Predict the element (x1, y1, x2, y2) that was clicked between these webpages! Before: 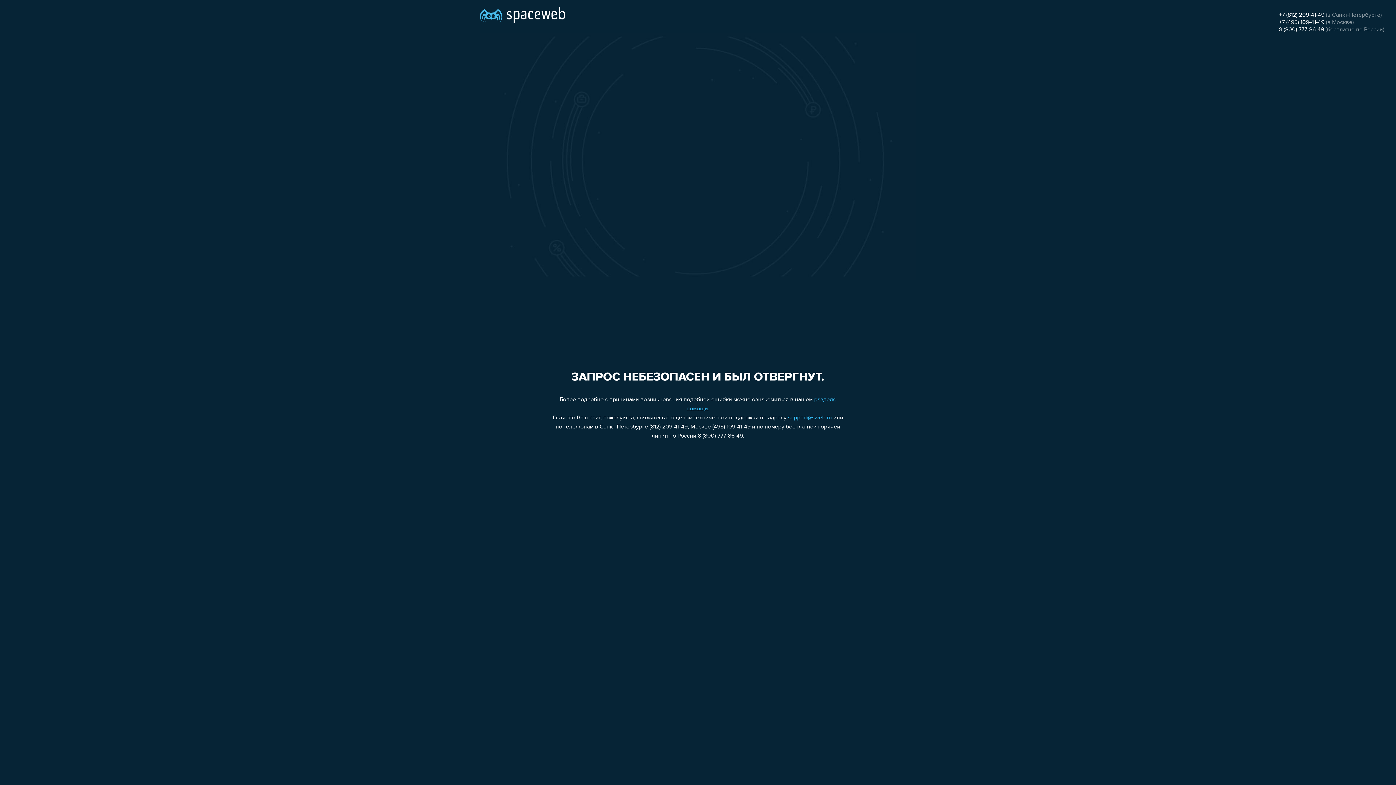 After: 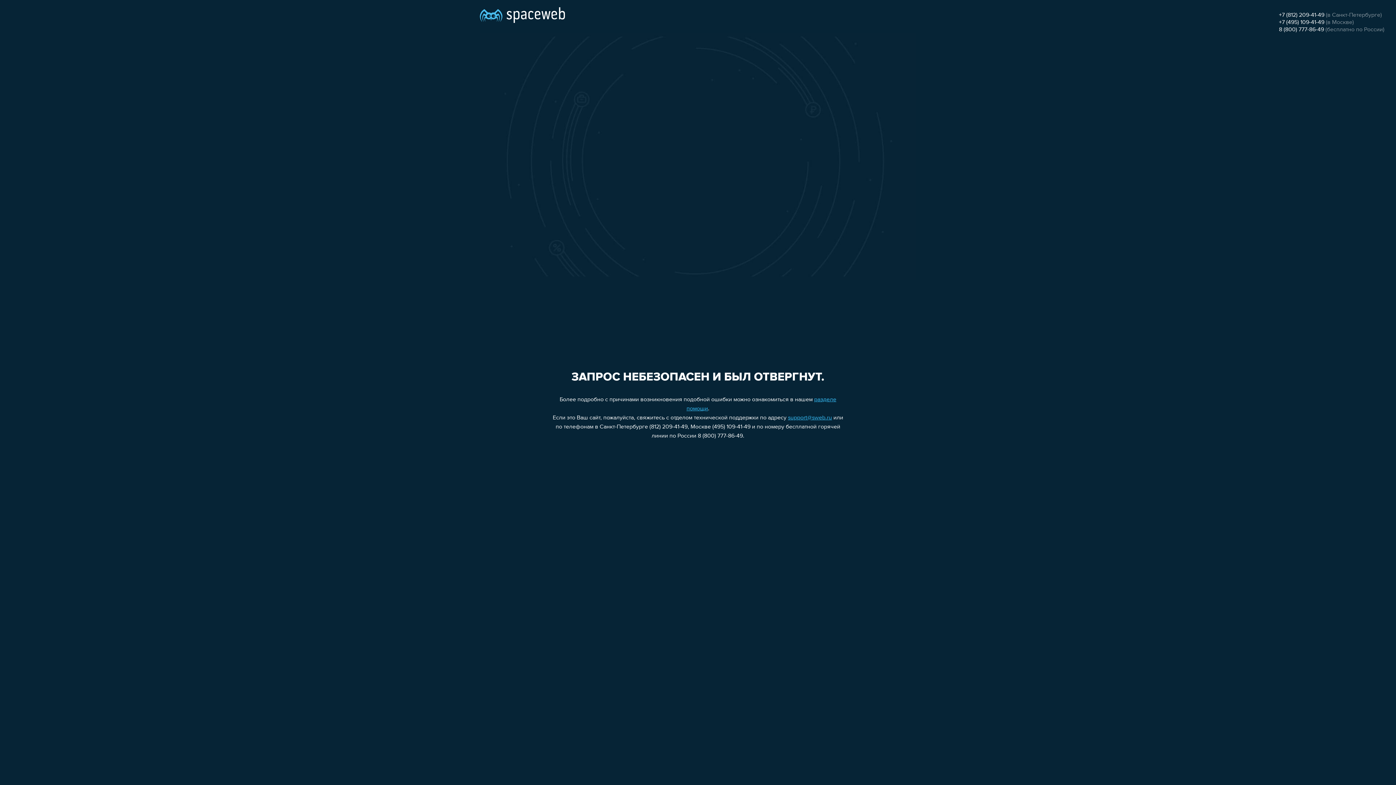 Action: label: support@sweb.ru bbox: (788, 415, 832, 421)